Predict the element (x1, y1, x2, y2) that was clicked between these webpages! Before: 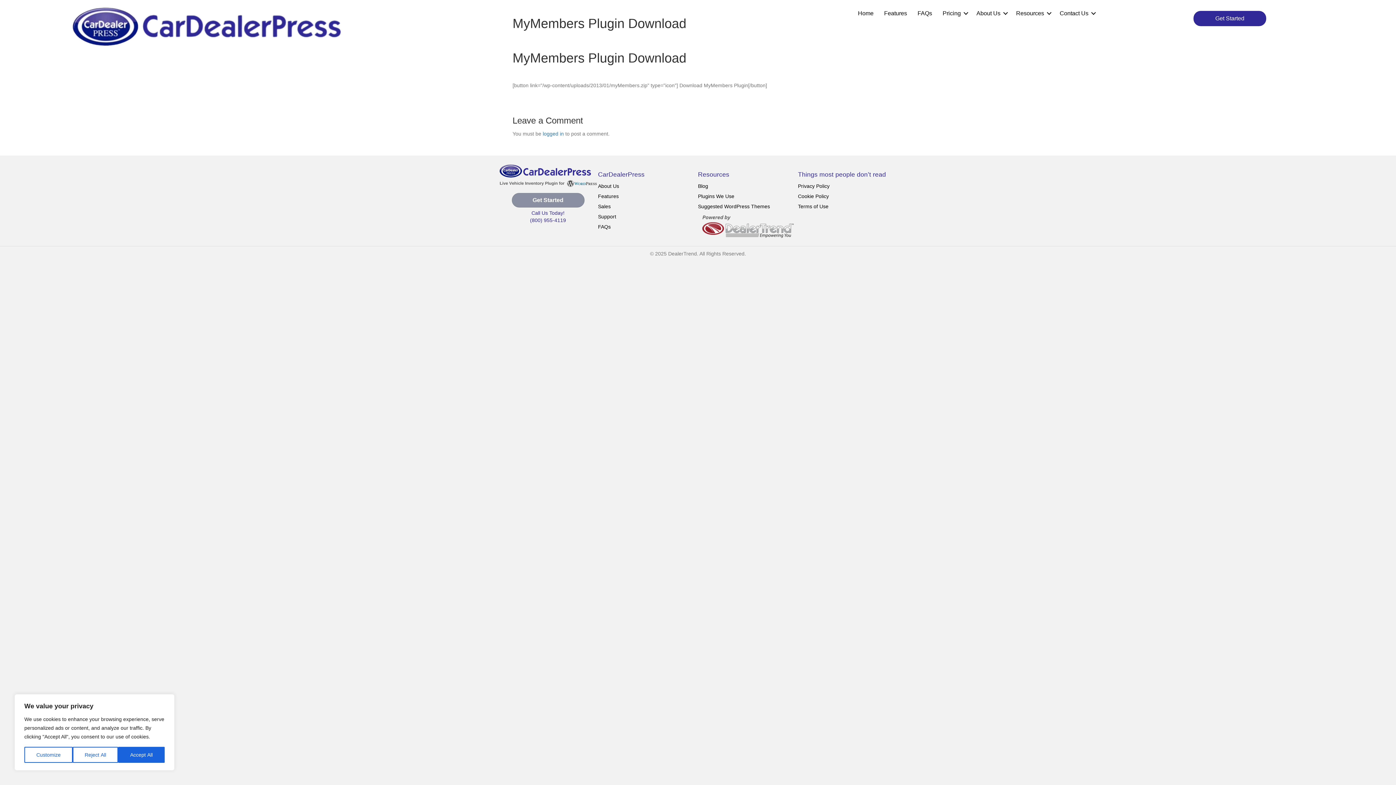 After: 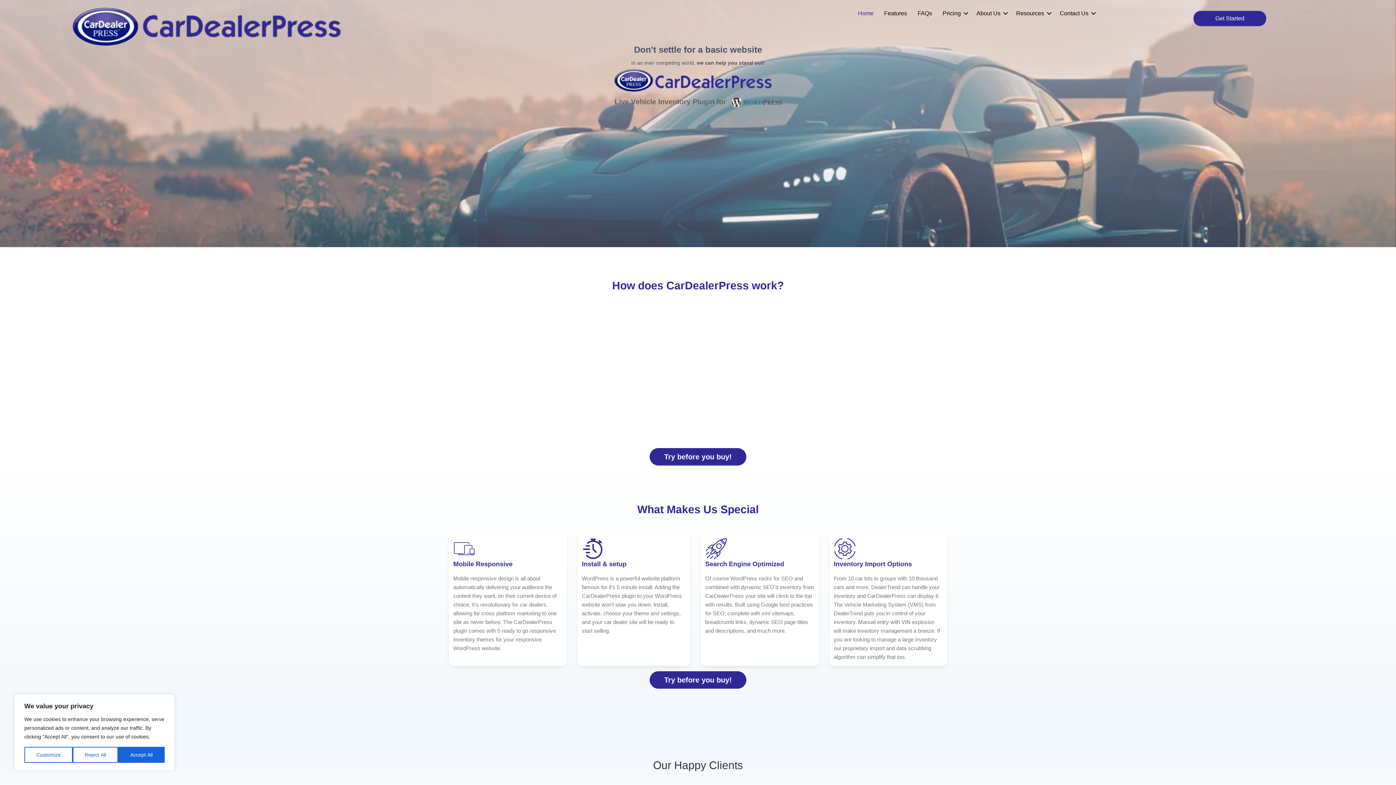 Action: label: Home bbox: (853, 5, 878, 21)